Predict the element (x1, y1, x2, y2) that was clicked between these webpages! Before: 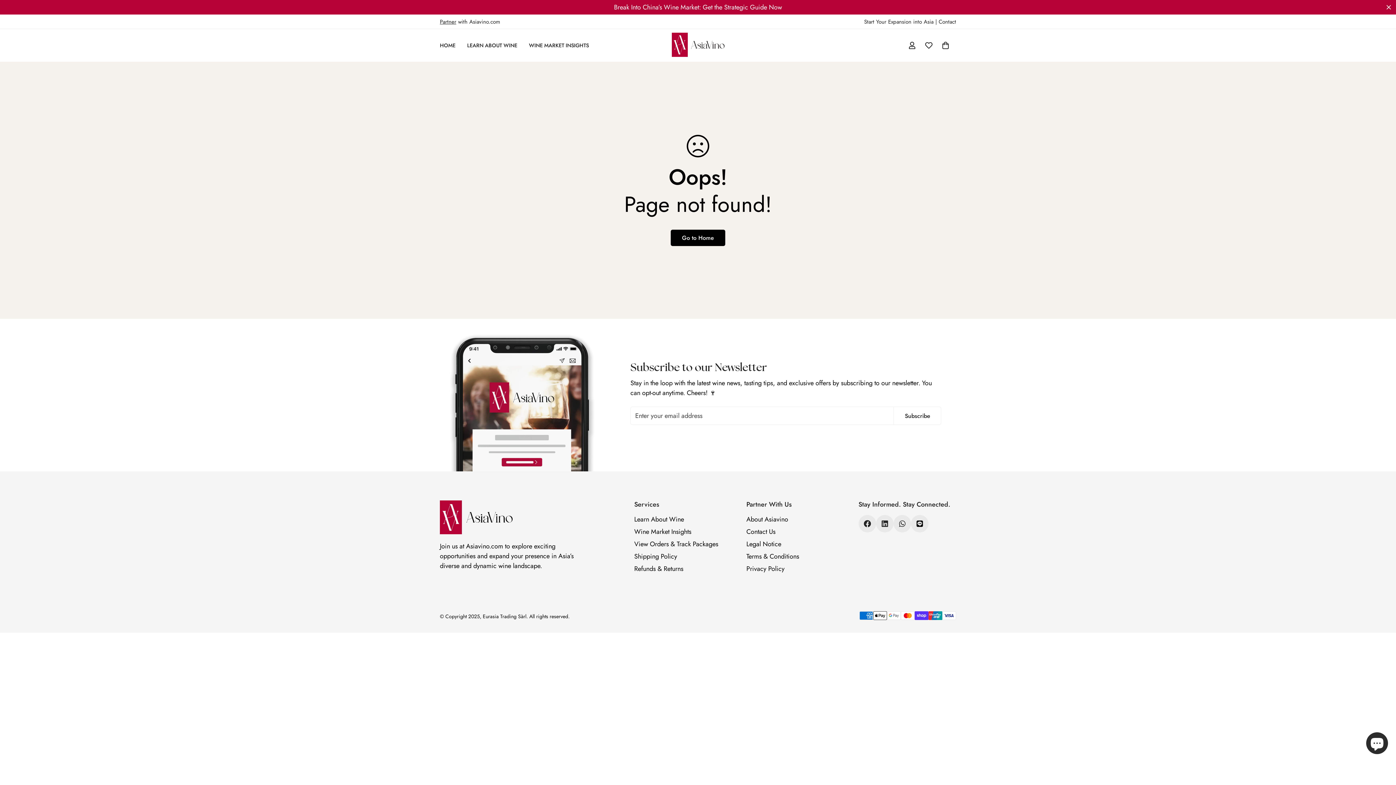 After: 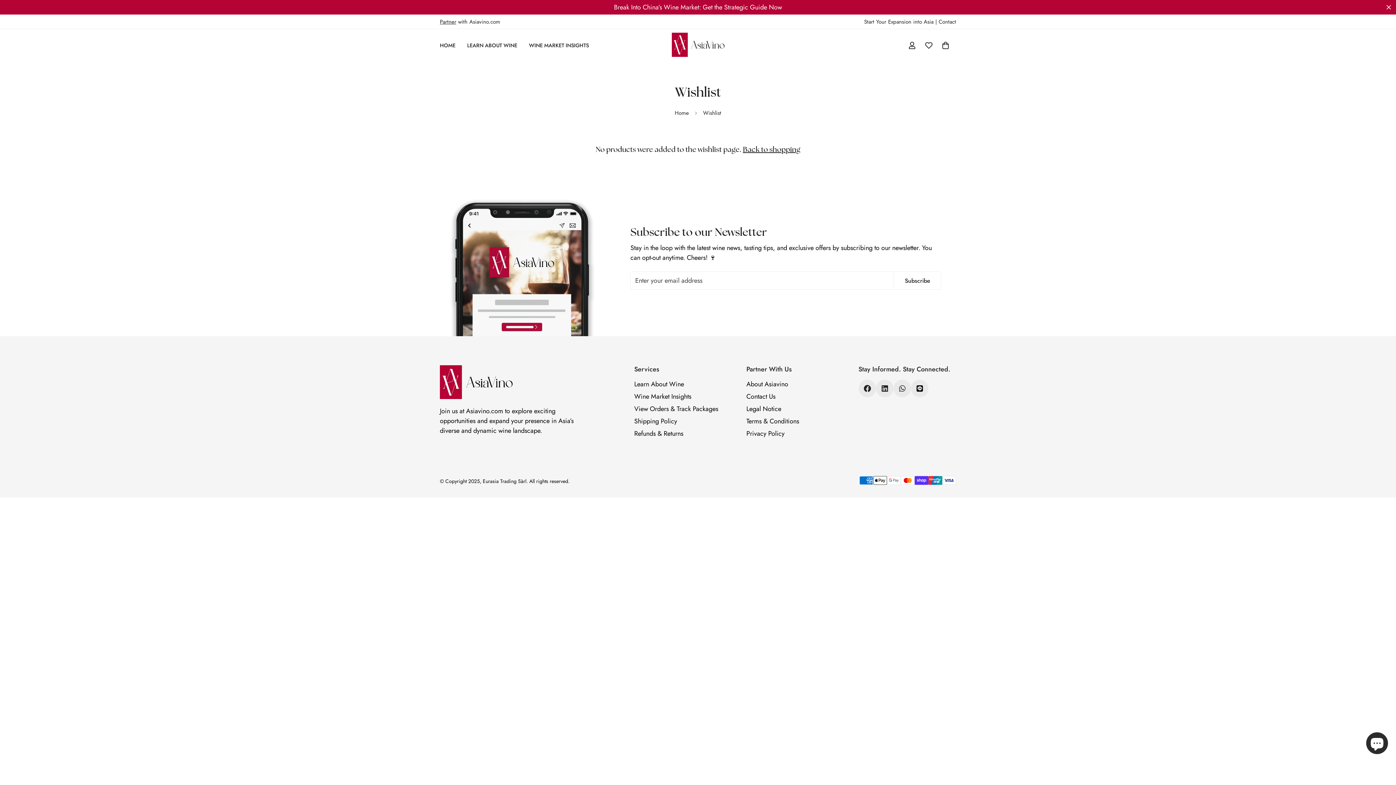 Action: label: Wishlist bbox: (920, 34, 937, 56)